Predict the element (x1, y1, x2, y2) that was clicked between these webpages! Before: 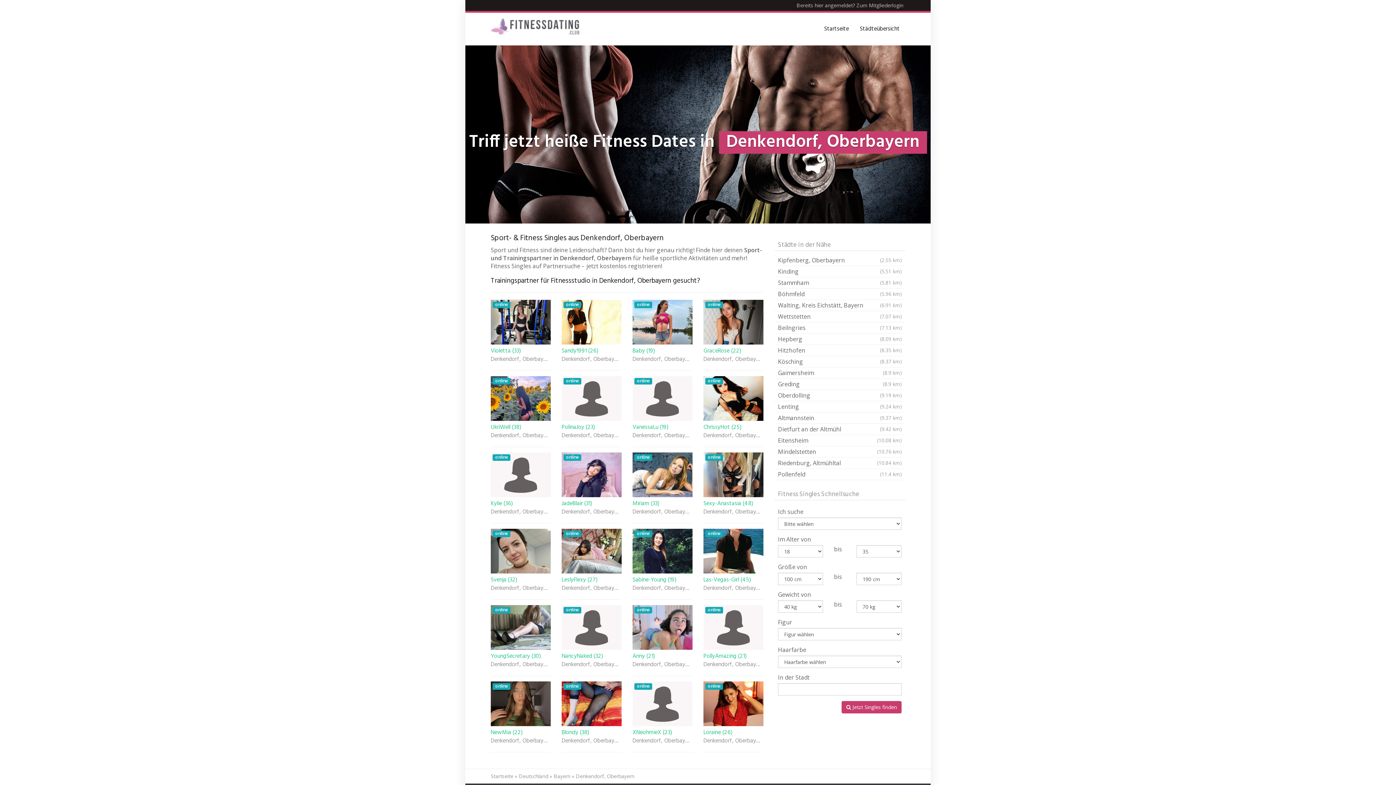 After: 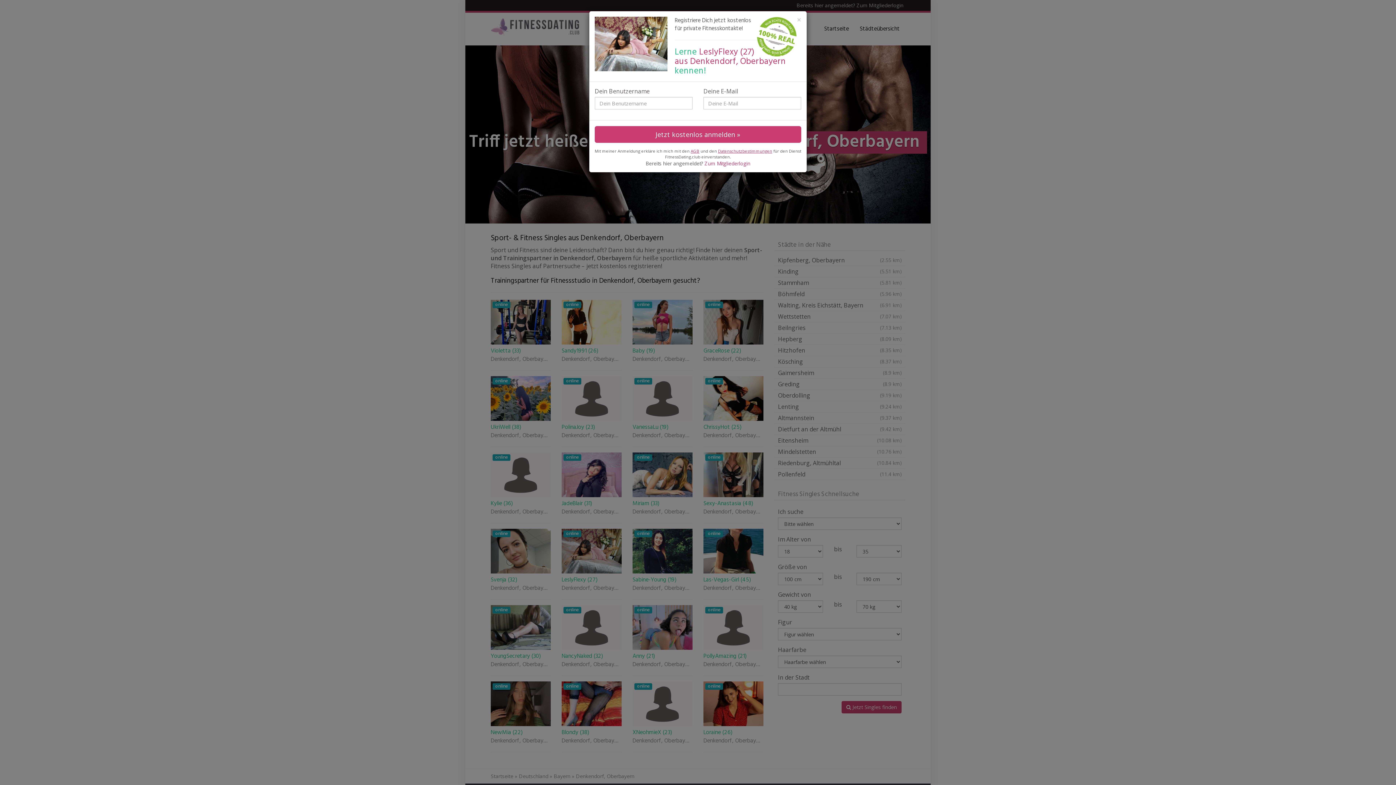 Action: label: LeslyFlexy (27) bbox: (561, 577, 621, 585)